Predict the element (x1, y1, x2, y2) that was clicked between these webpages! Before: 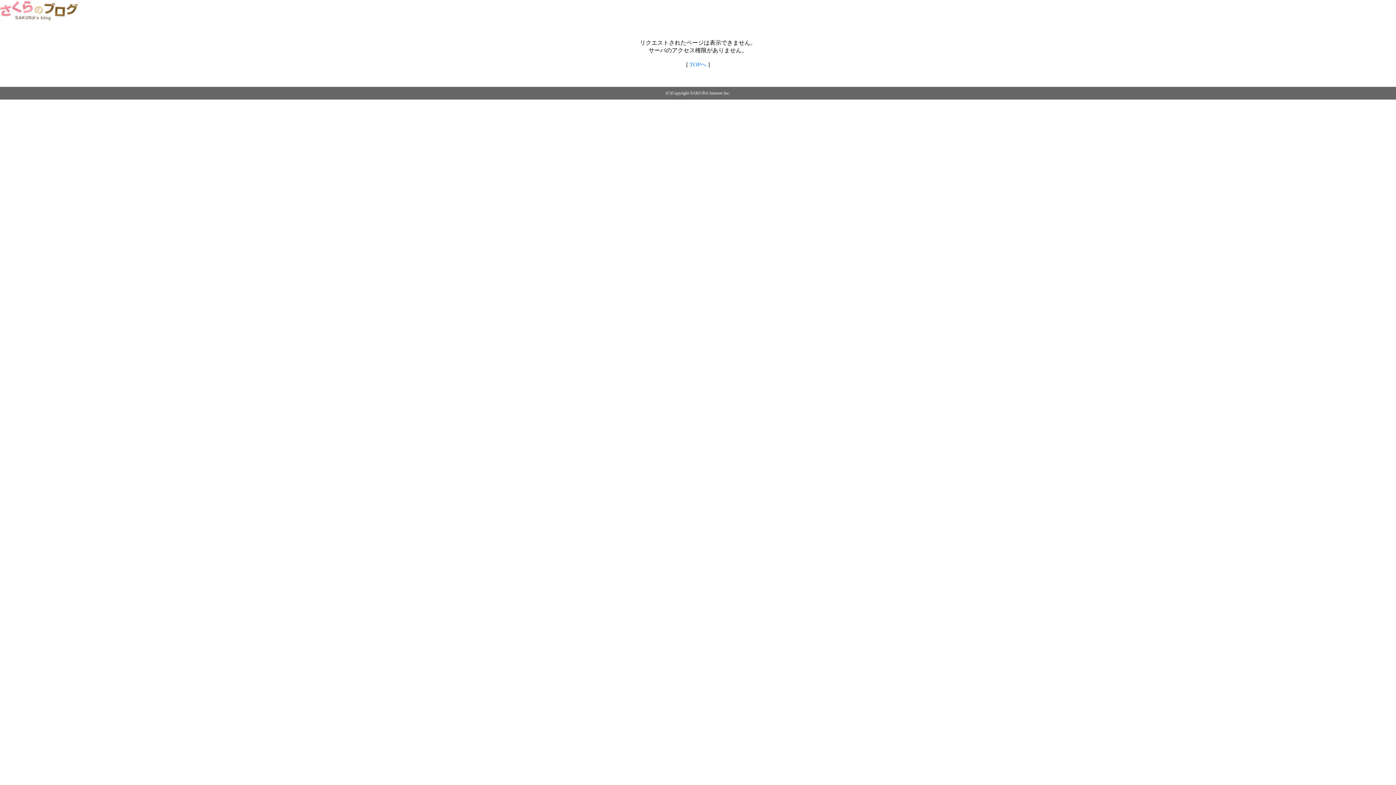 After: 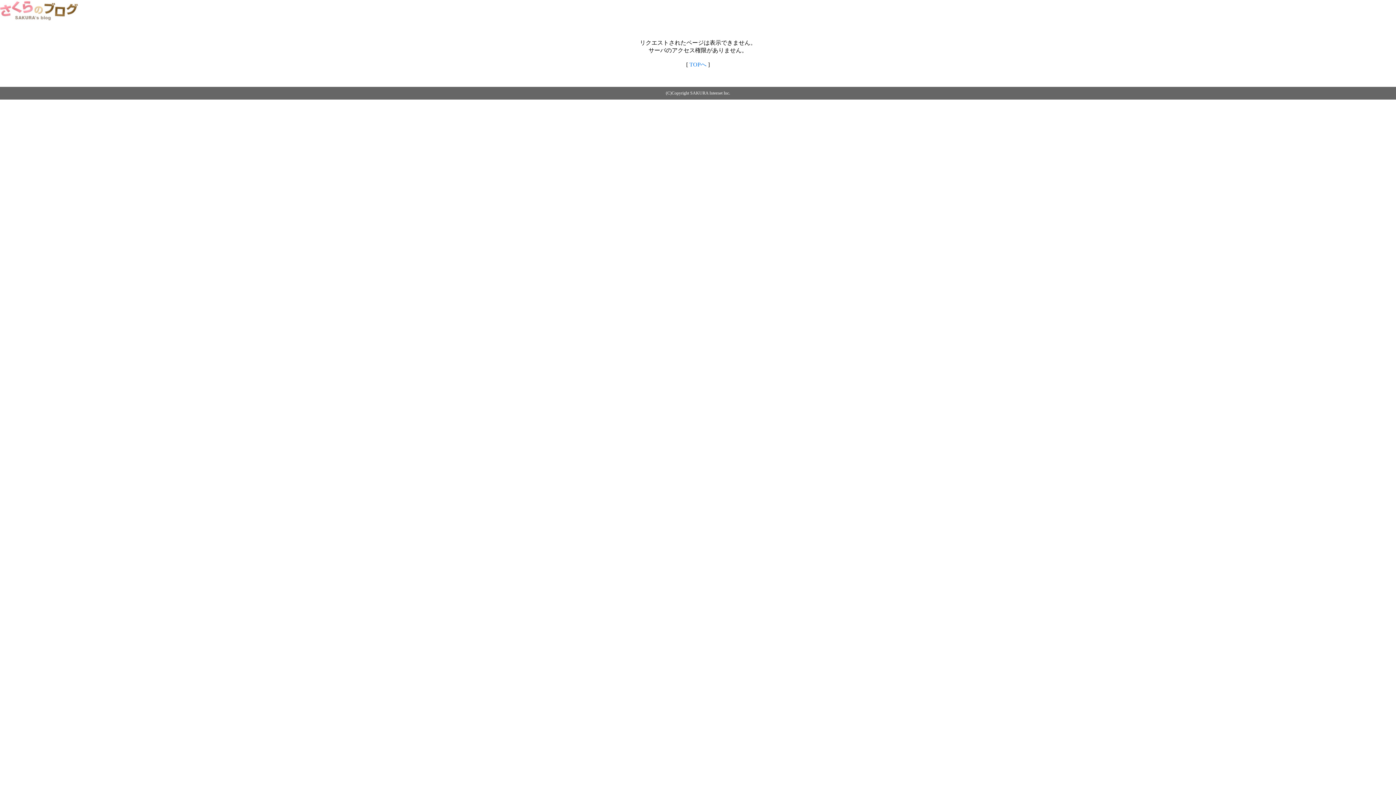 Action: bbox: (0, 14, 79, 20)